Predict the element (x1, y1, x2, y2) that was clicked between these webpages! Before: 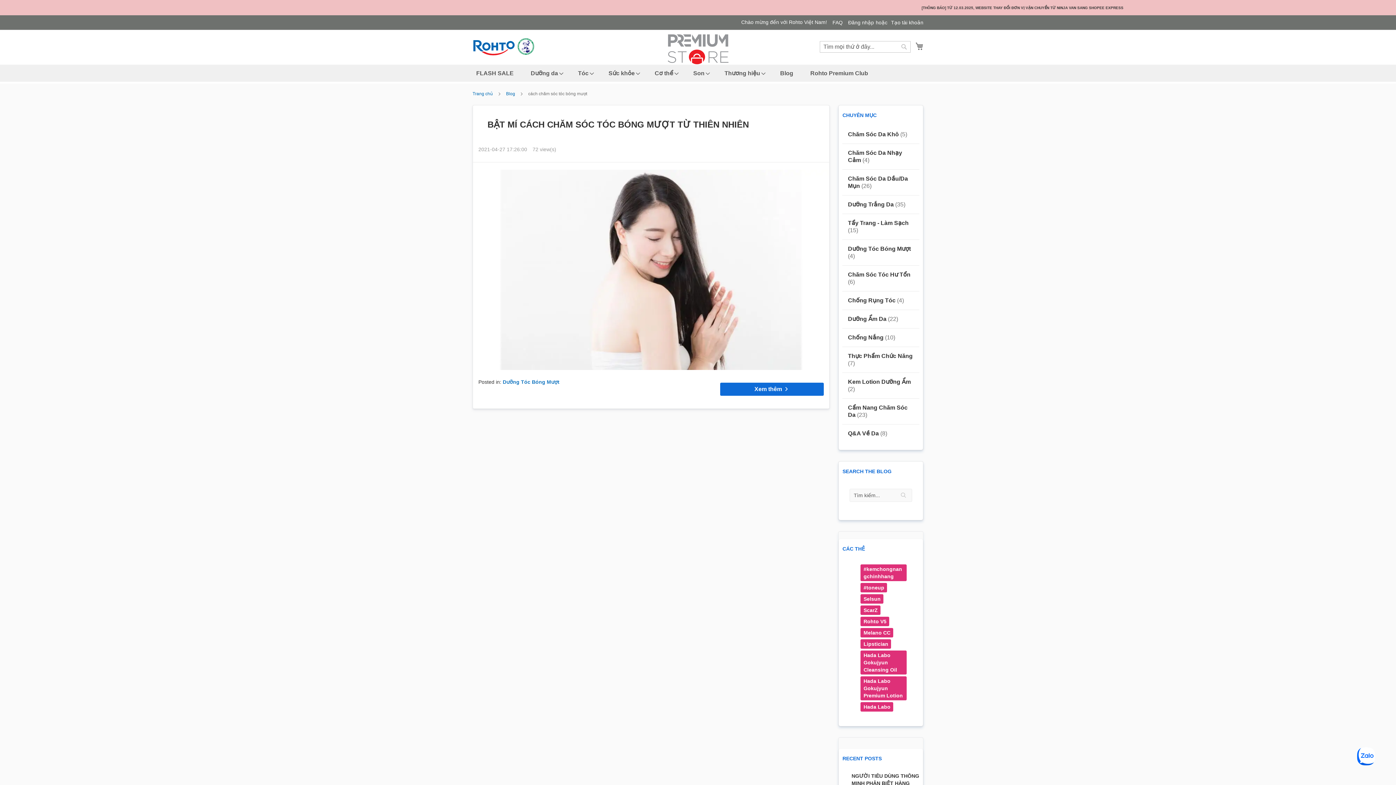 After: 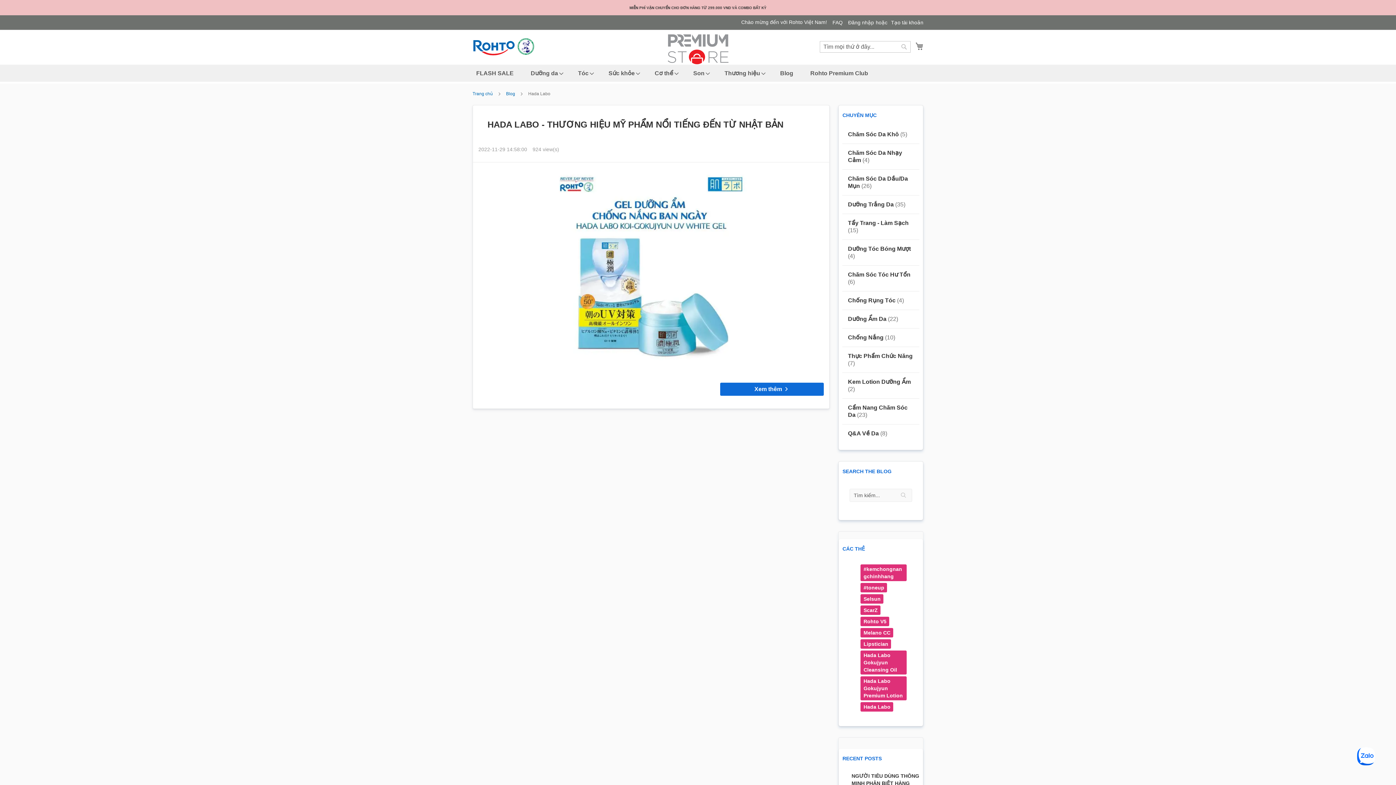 Action: label: Hada Labo bbox: (860, 702, 893, 711)